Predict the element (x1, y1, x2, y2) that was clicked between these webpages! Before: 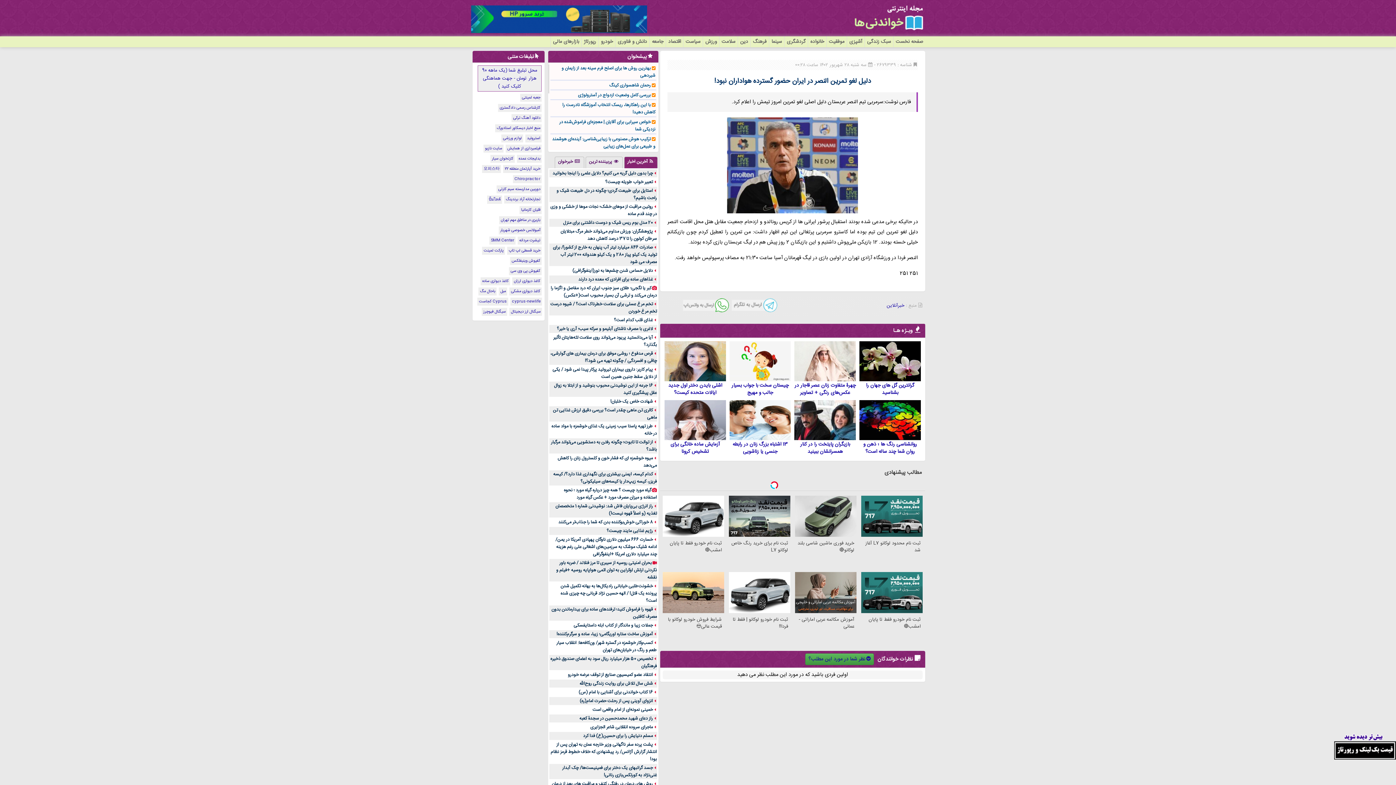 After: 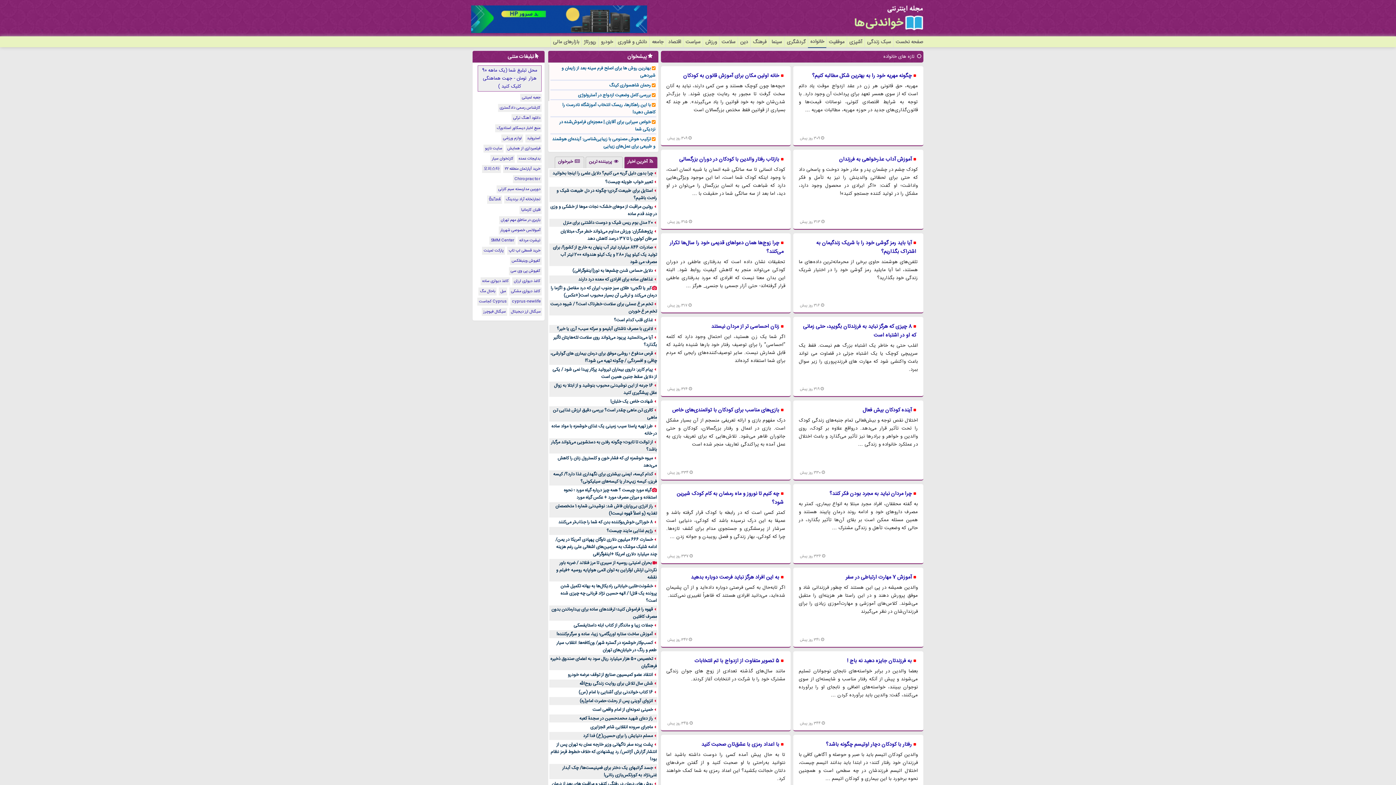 Action: label: خانواده bbox: (810, 37, 824, 45)